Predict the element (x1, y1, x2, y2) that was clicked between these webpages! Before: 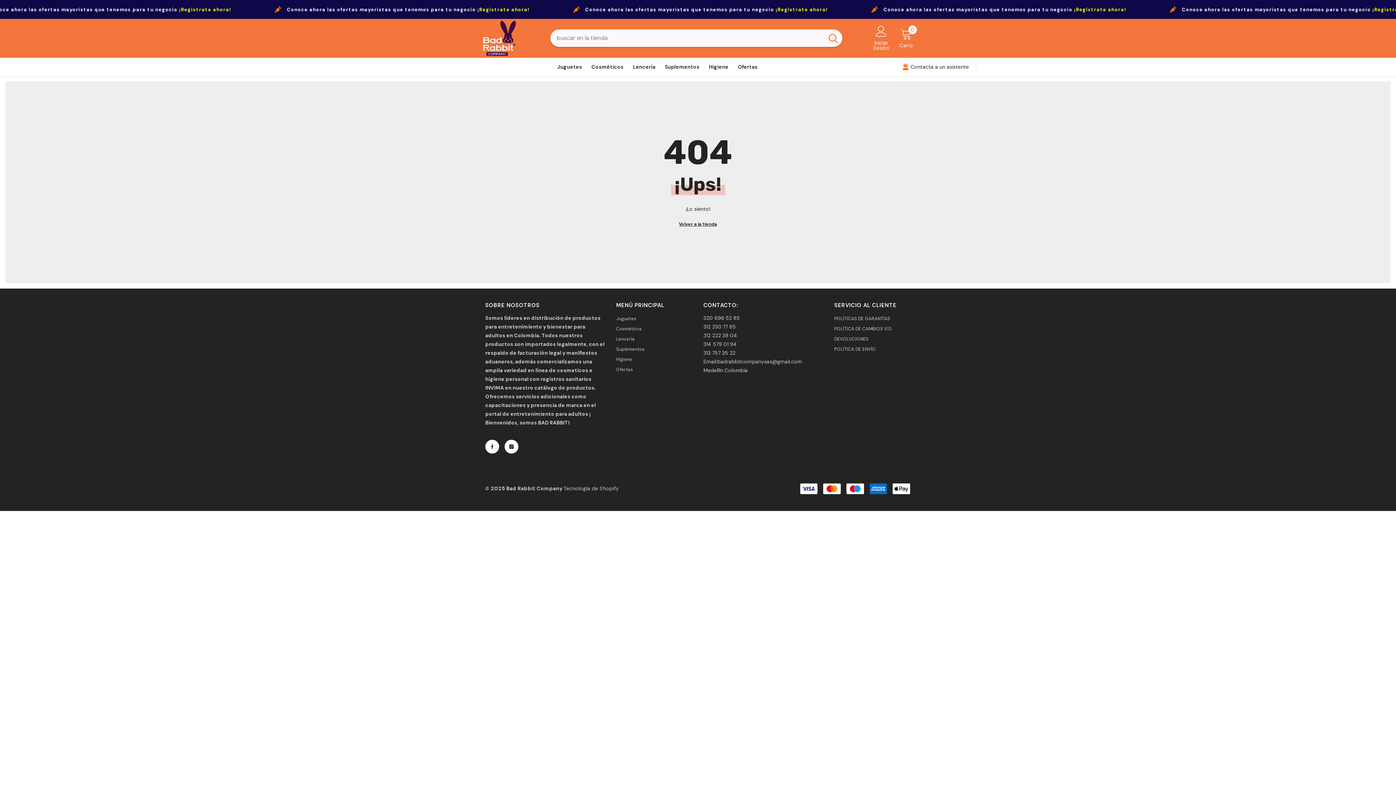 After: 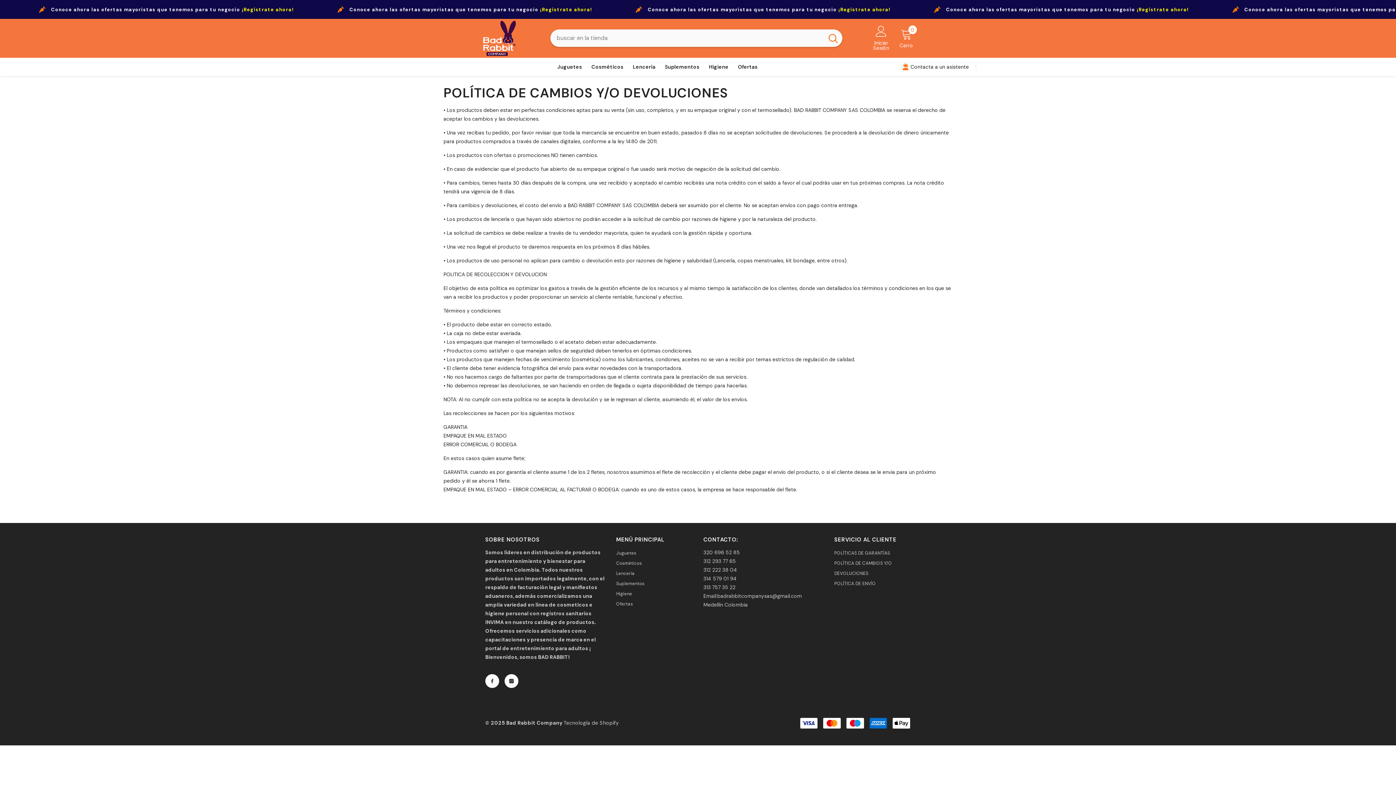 Action: label: POLÍTICA DE CAMBIOS Y/O DEVOLUCIONES bbox: (834, 323, 910, 344)